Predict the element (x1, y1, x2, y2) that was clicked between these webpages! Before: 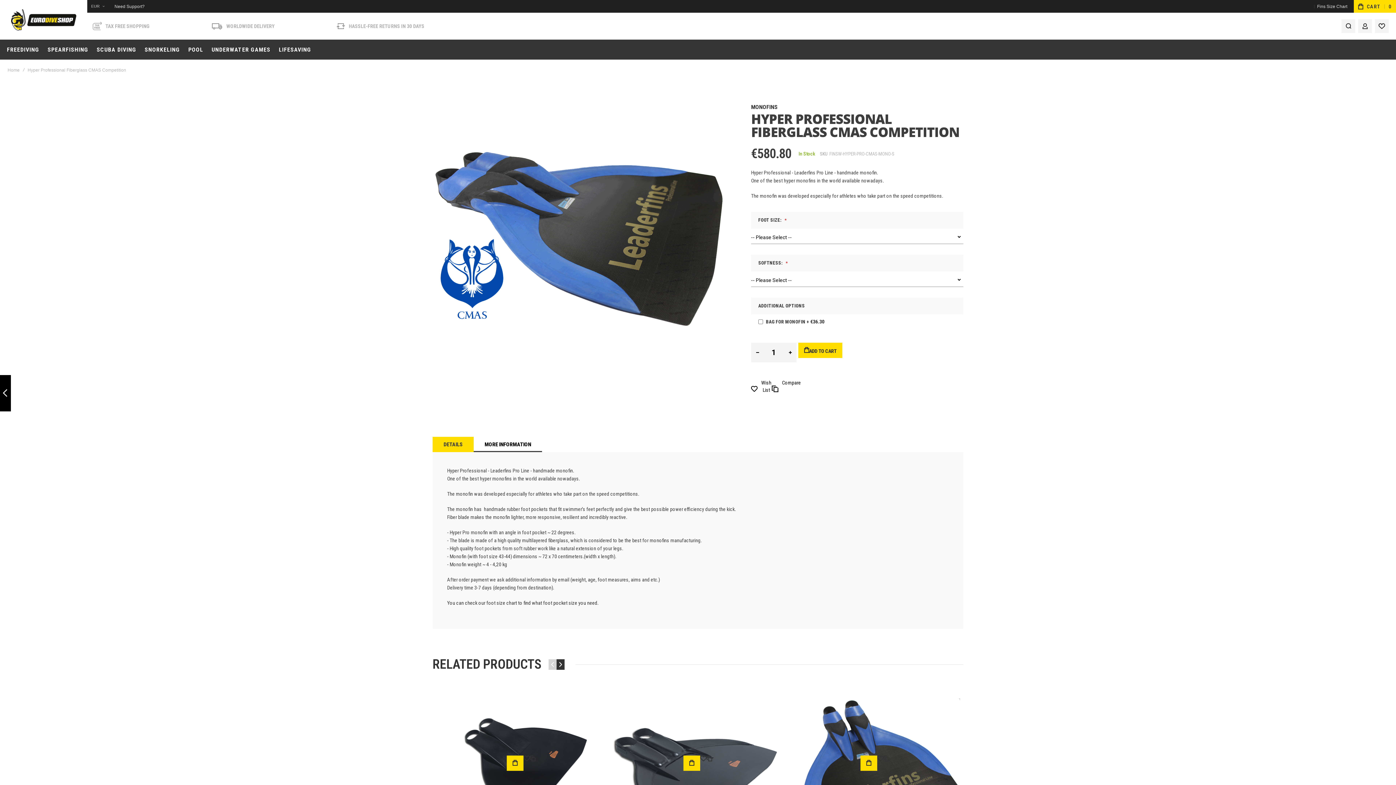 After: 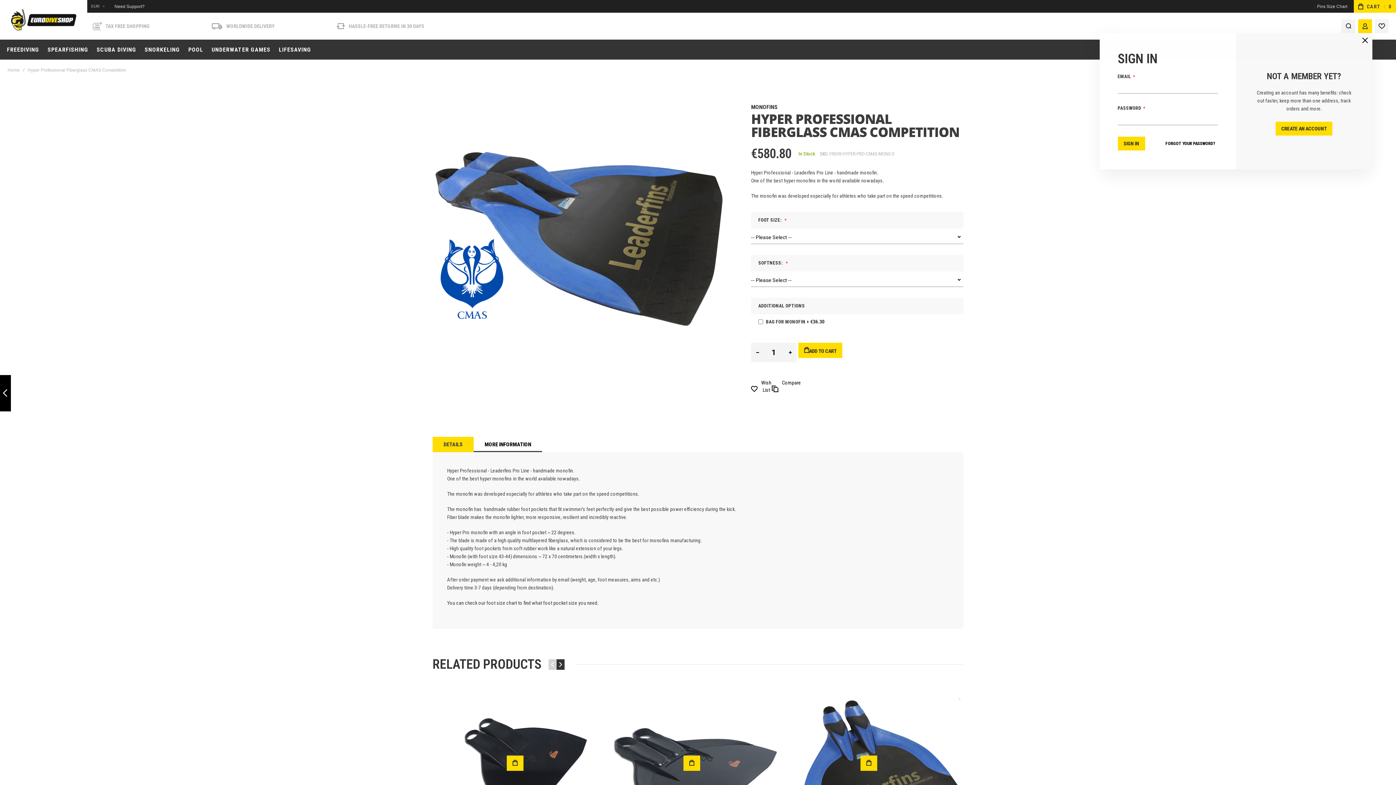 Action: bbox: (1358, 19, 1372, 33) label: MY ACCOUNT